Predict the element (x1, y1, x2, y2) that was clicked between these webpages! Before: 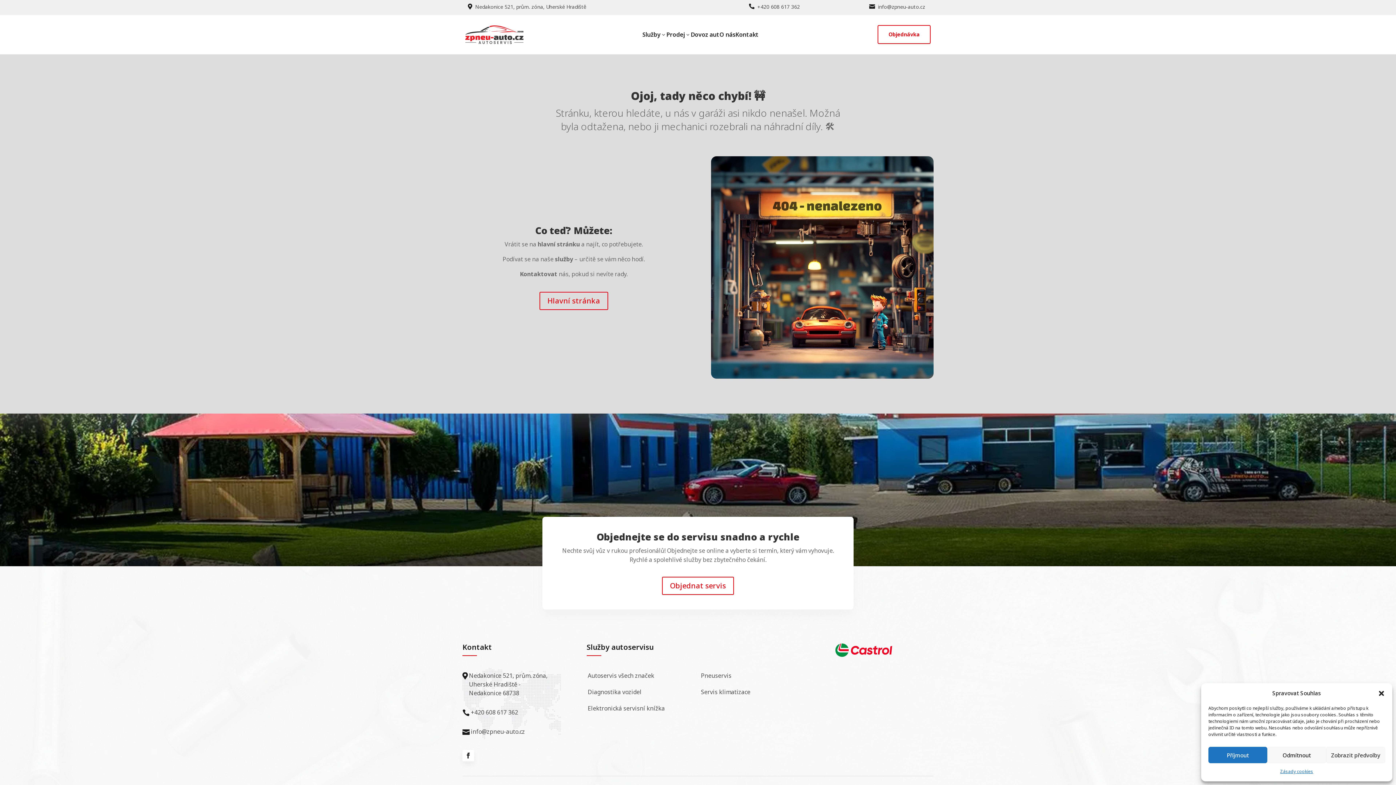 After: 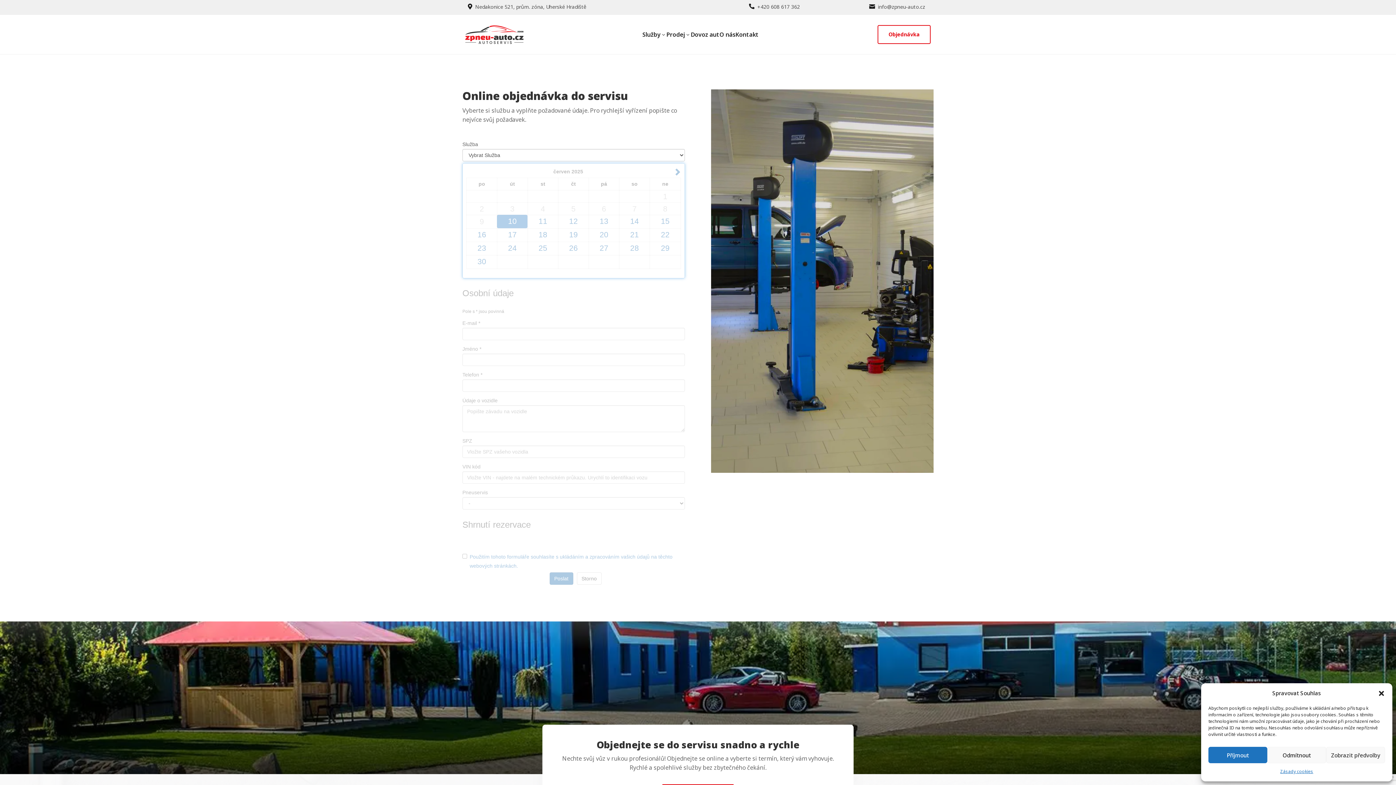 Action: bbox: (877, 25, 930, 44) label: Objednávka